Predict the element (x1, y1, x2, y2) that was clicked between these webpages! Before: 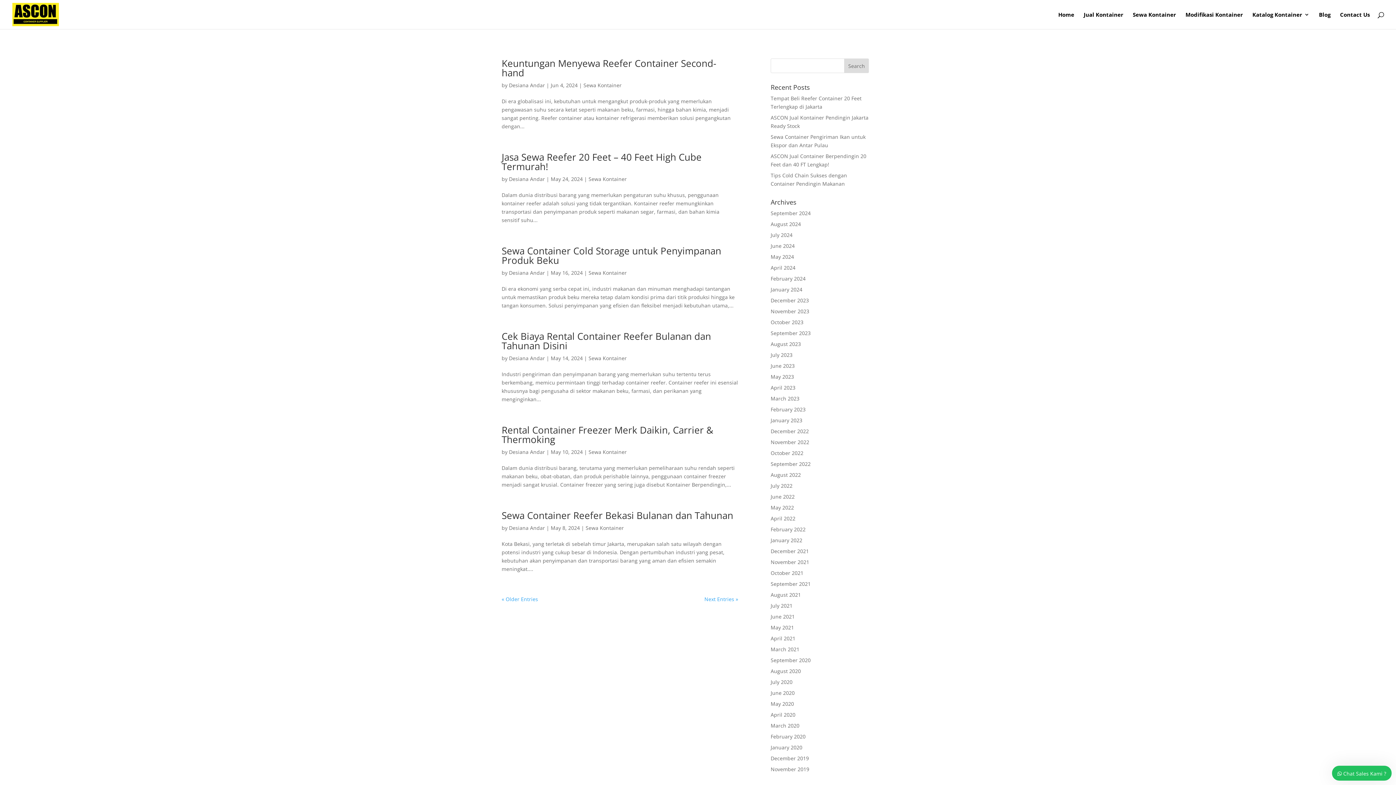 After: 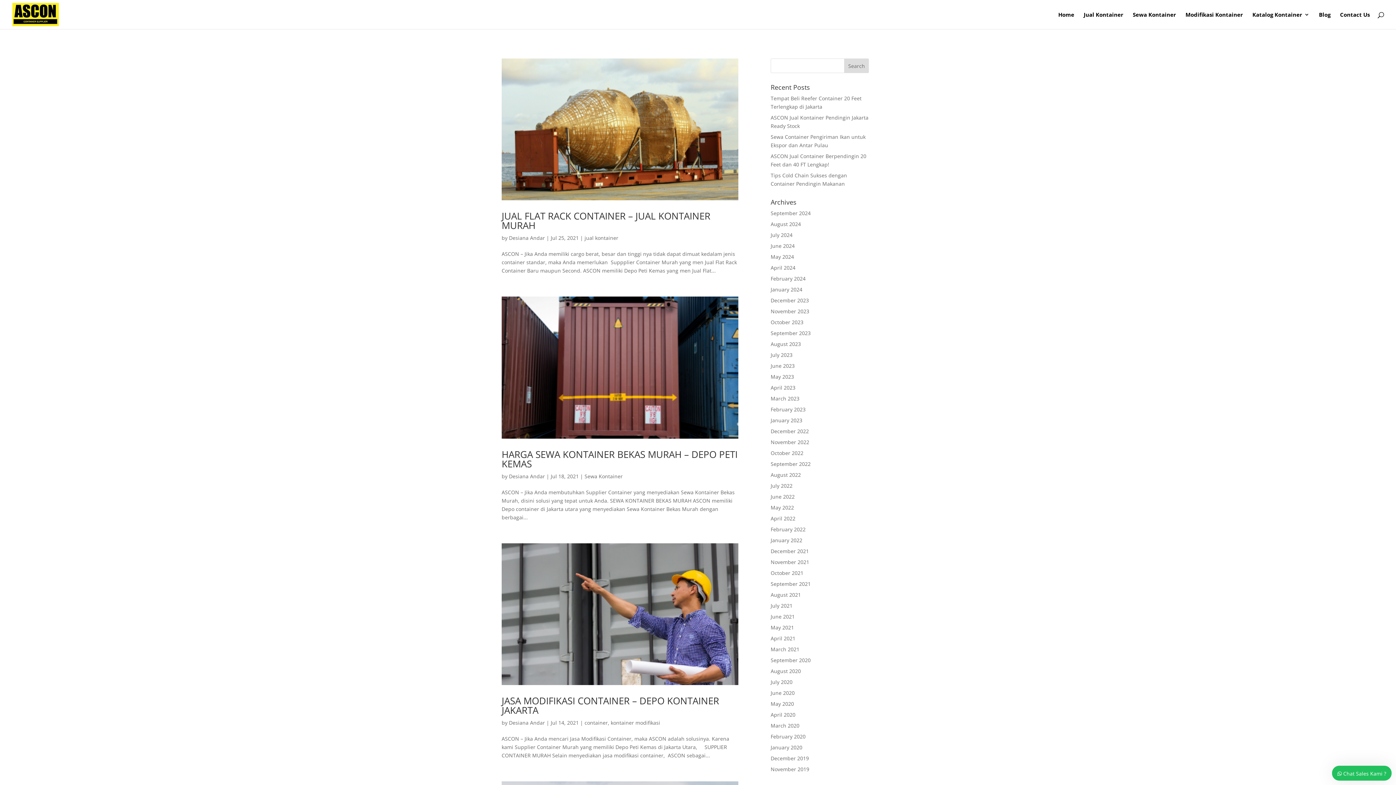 Action: bbox: (770, 602, 792, 609) label: July 2021